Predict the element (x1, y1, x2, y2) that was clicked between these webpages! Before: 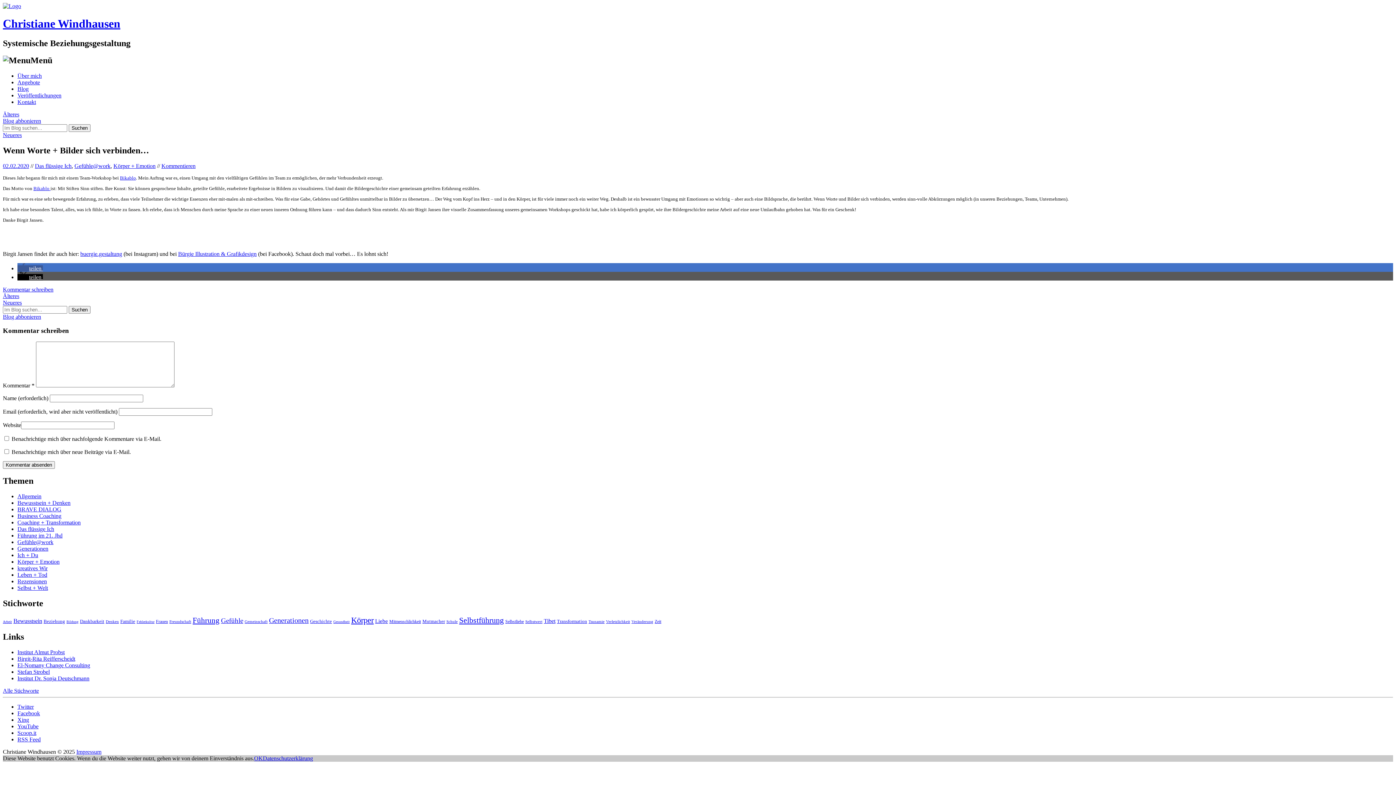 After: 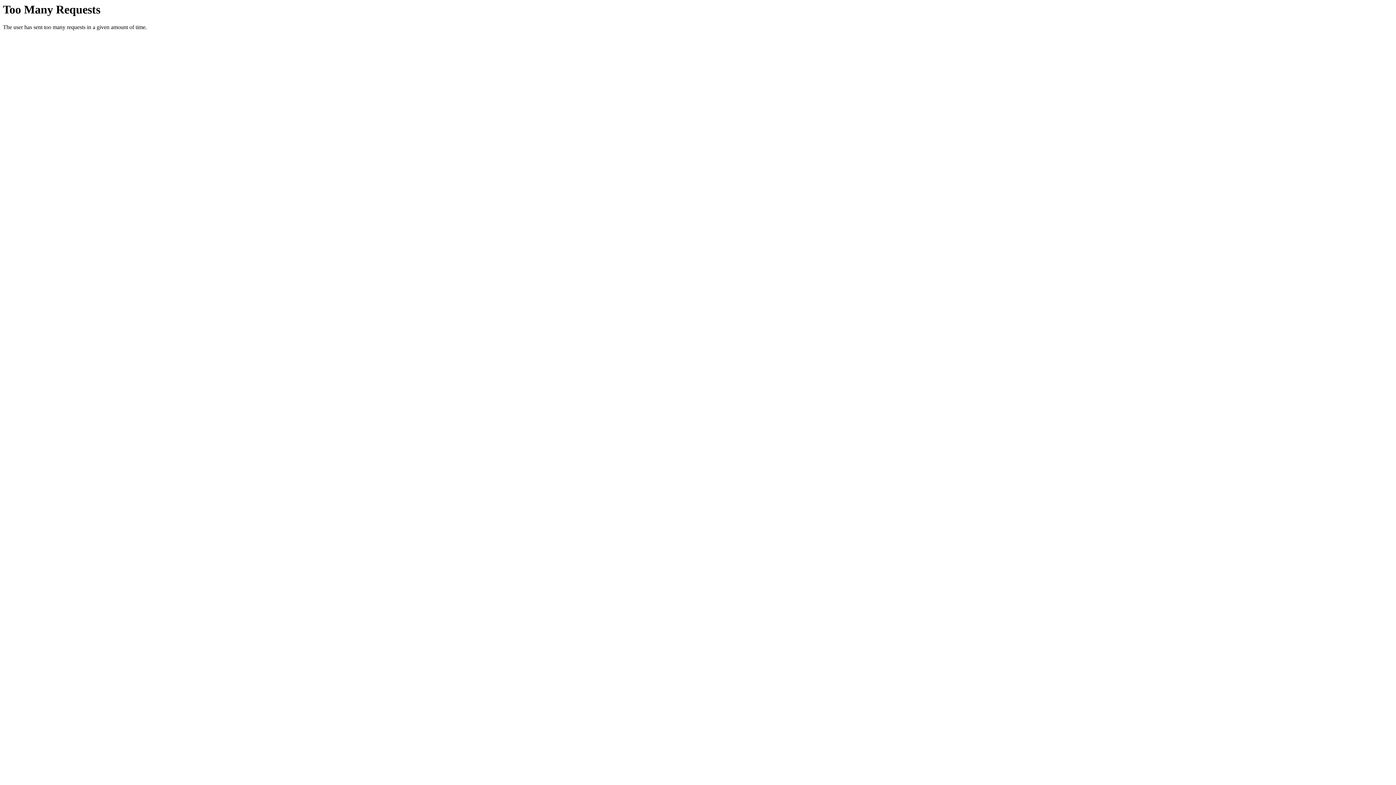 Action: label: Institut Almut Probst bbox: (17, 649, 64, 655)